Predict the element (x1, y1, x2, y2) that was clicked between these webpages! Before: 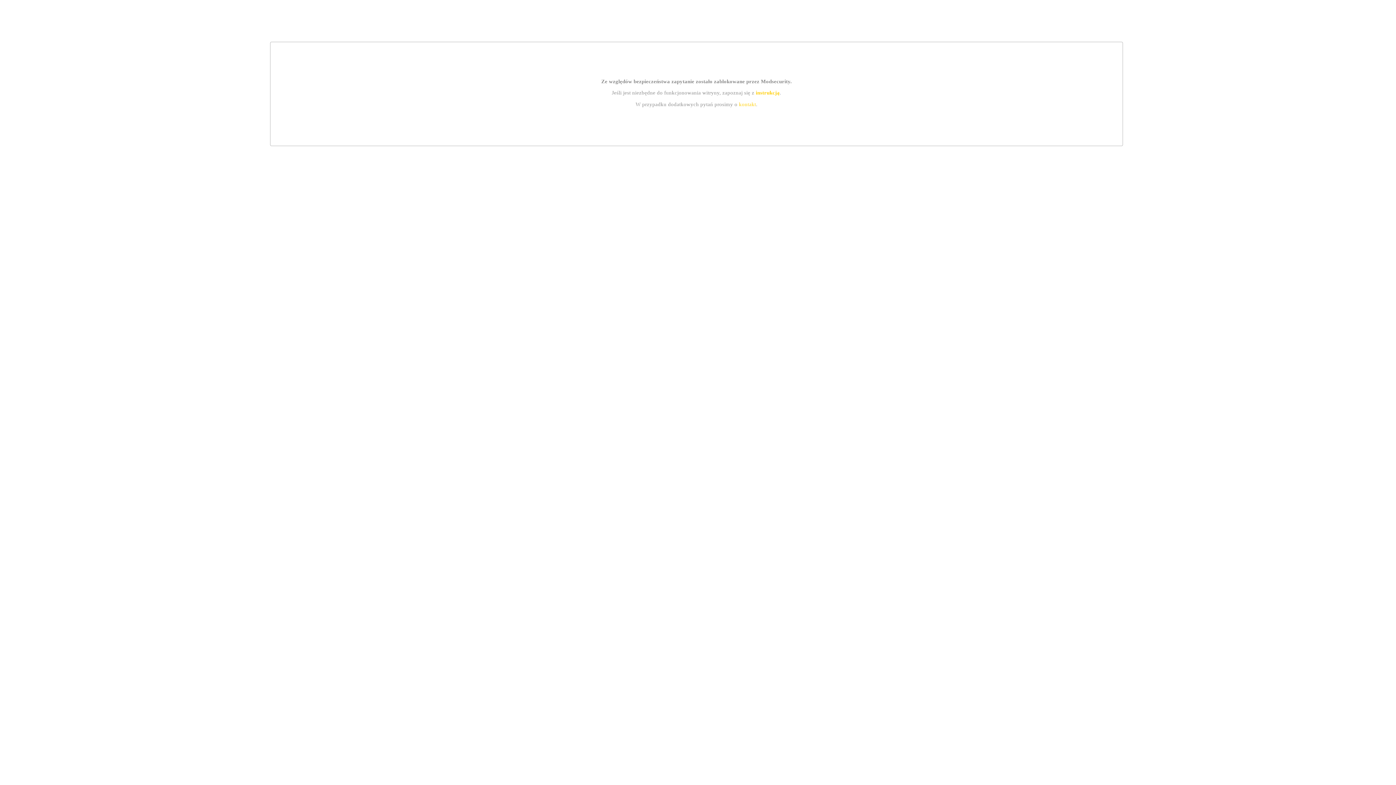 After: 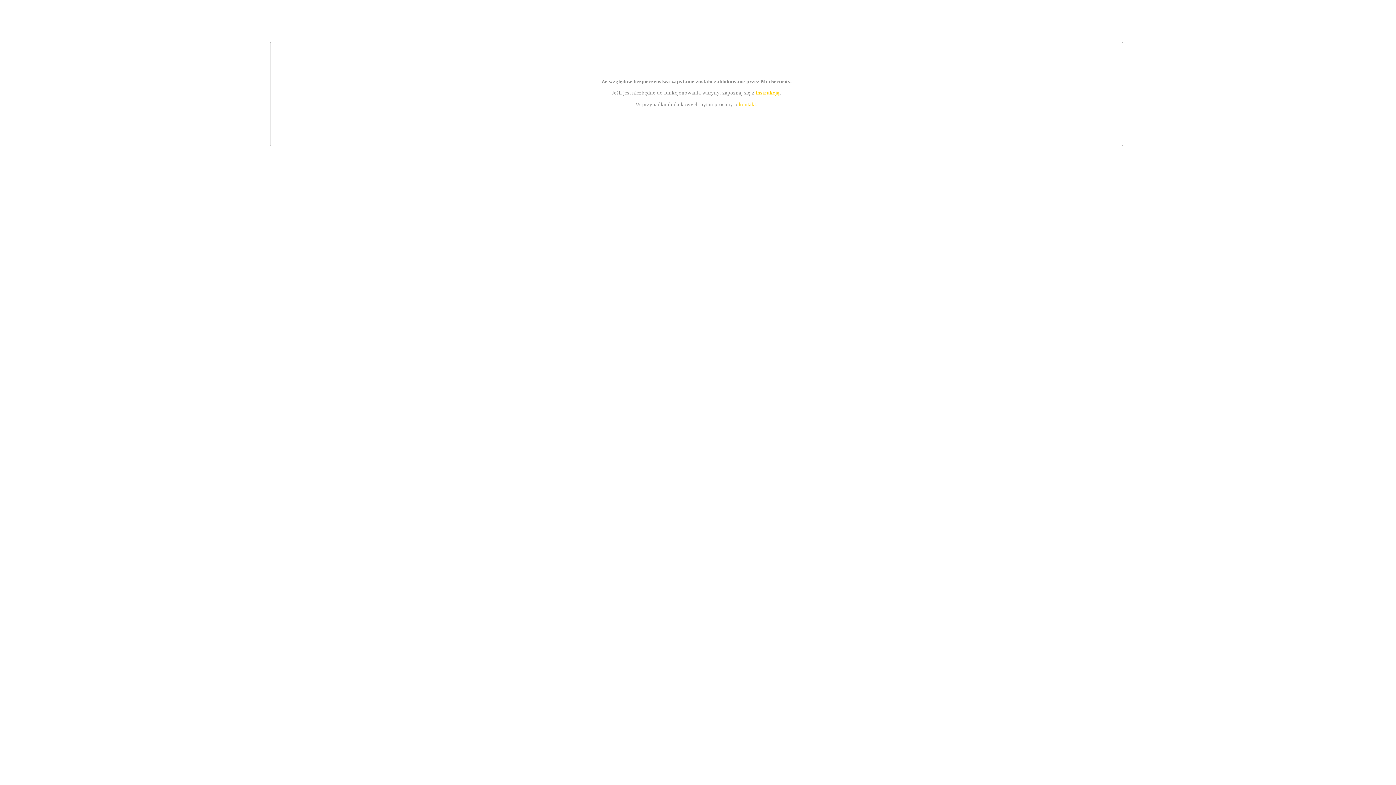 Action: label: kontakt bbox: (739, 101, 756, 107)